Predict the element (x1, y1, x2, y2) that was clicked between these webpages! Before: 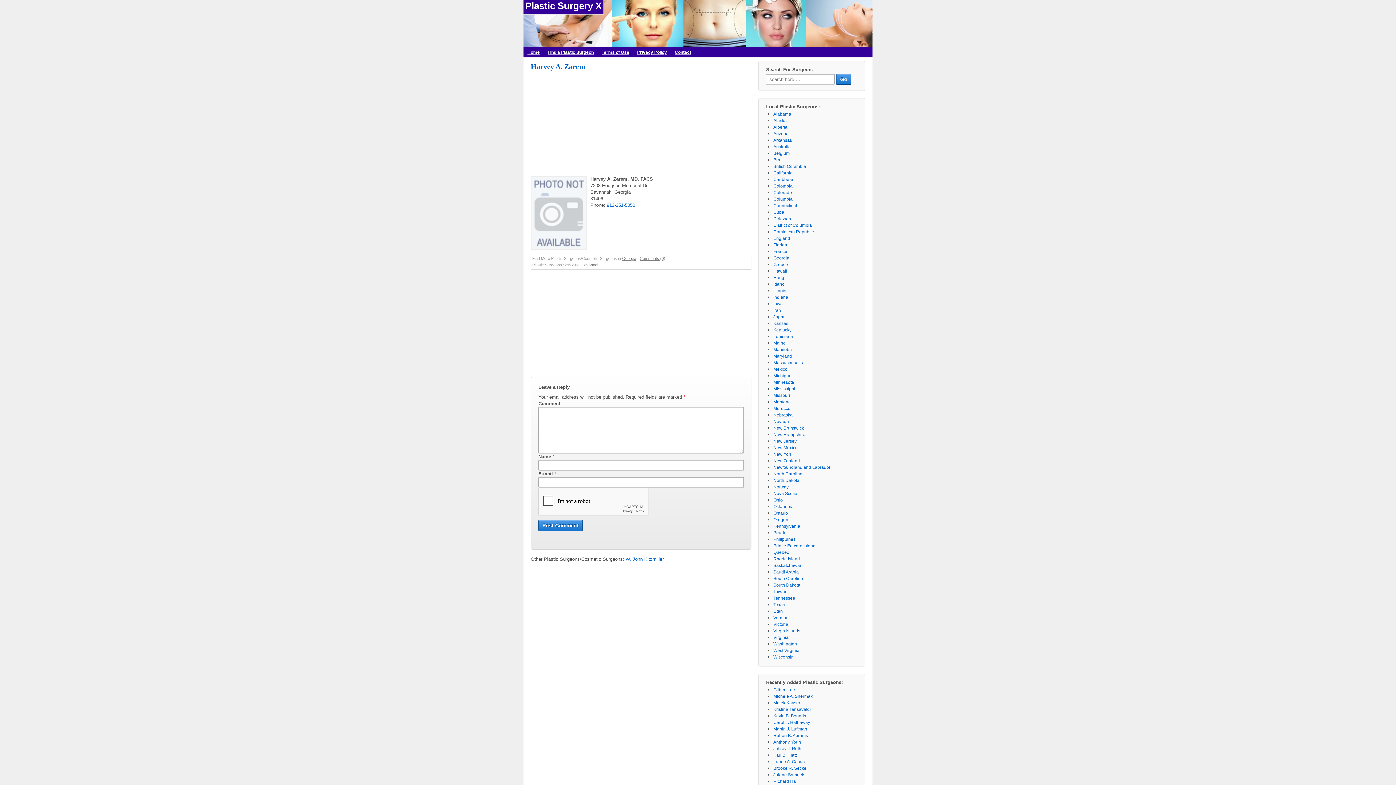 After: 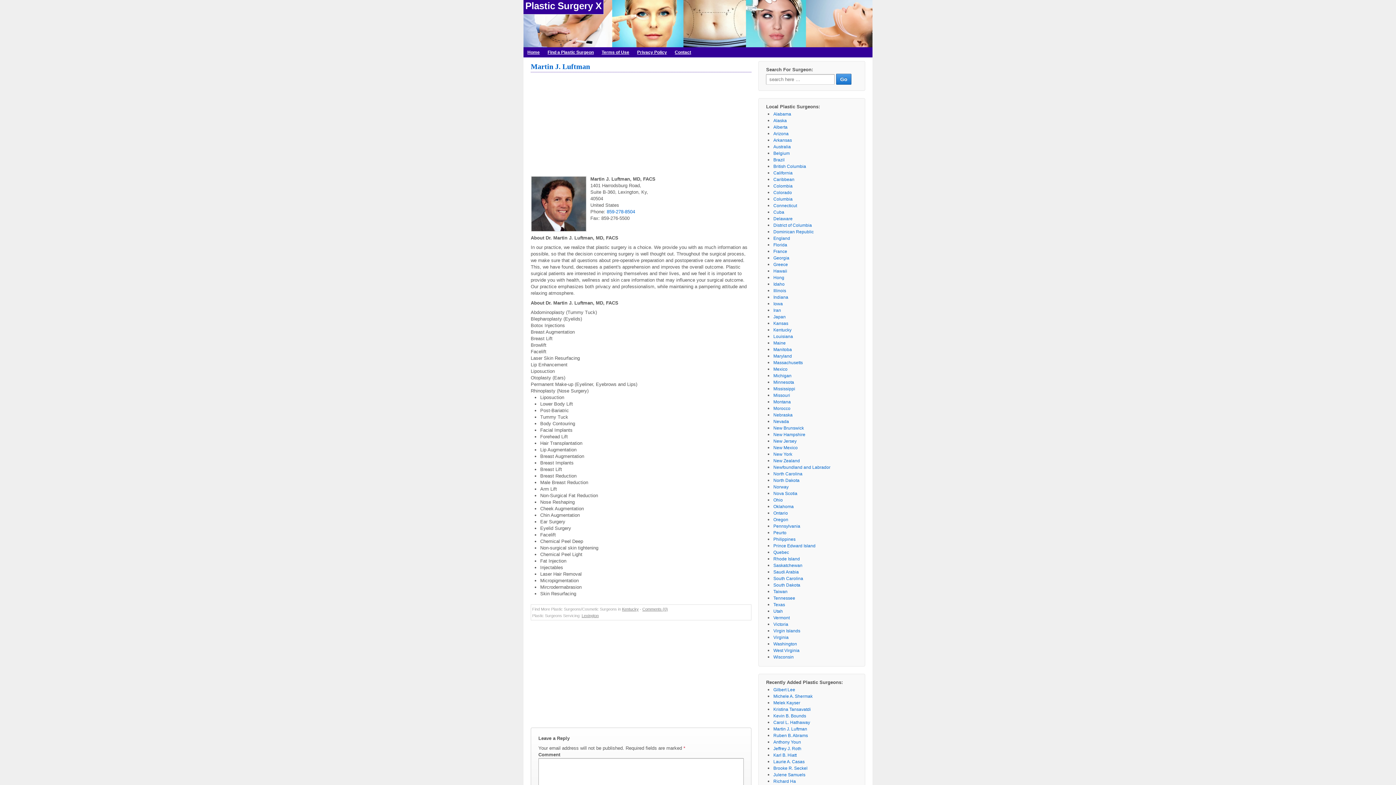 Action: bbox: (773, 726, 807, 732) label: Martin J. Luftman